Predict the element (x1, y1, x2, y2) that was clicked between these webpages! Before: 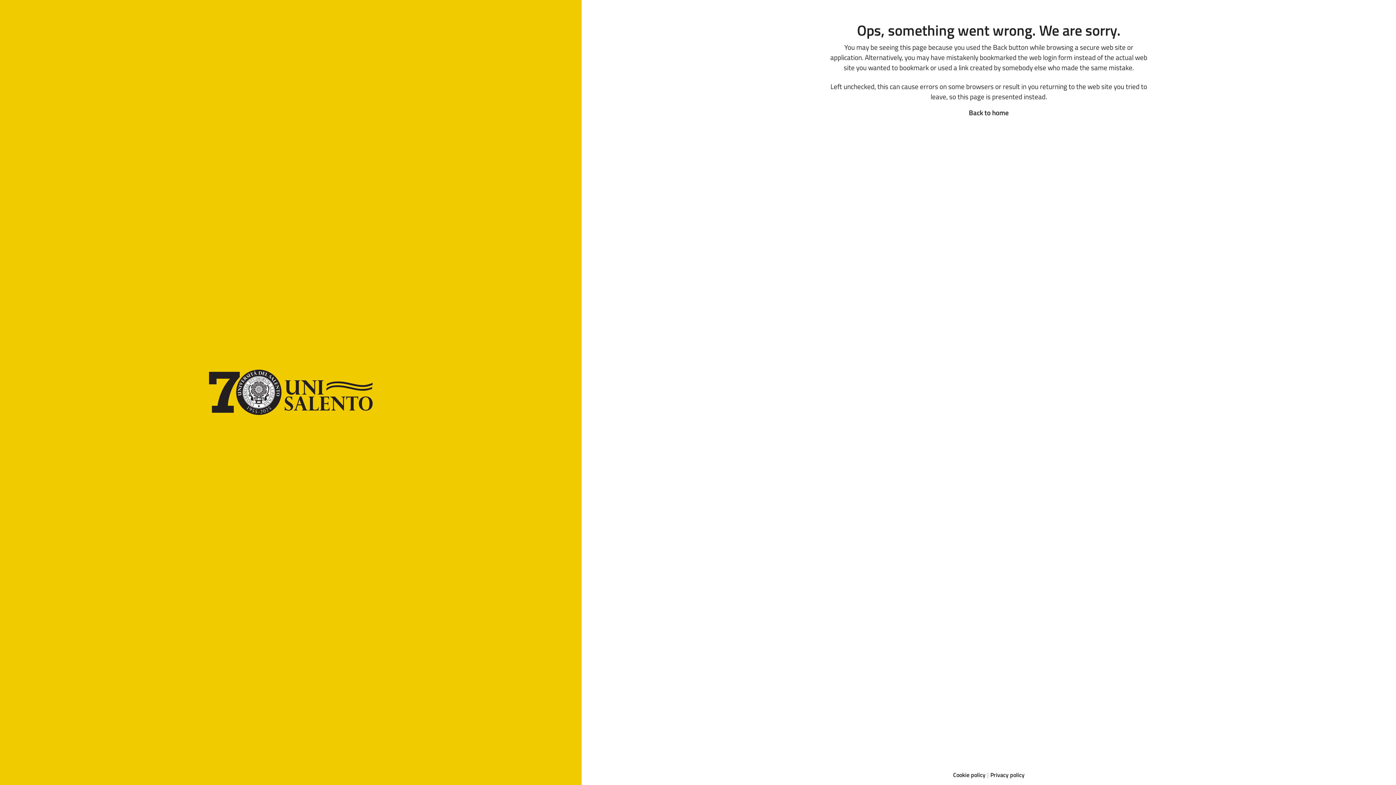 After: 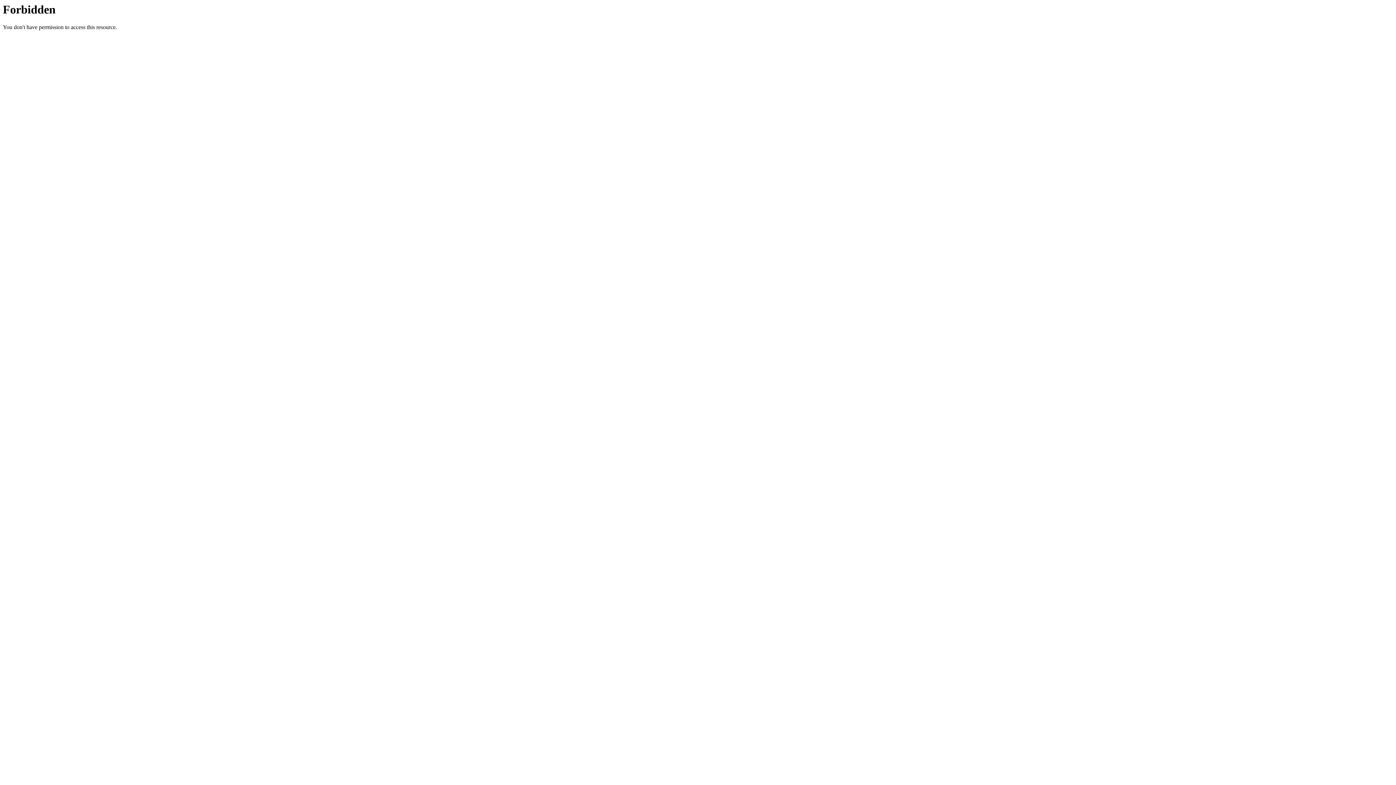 Action: label: Back to home bbox: (969, 107, 1009, 117)